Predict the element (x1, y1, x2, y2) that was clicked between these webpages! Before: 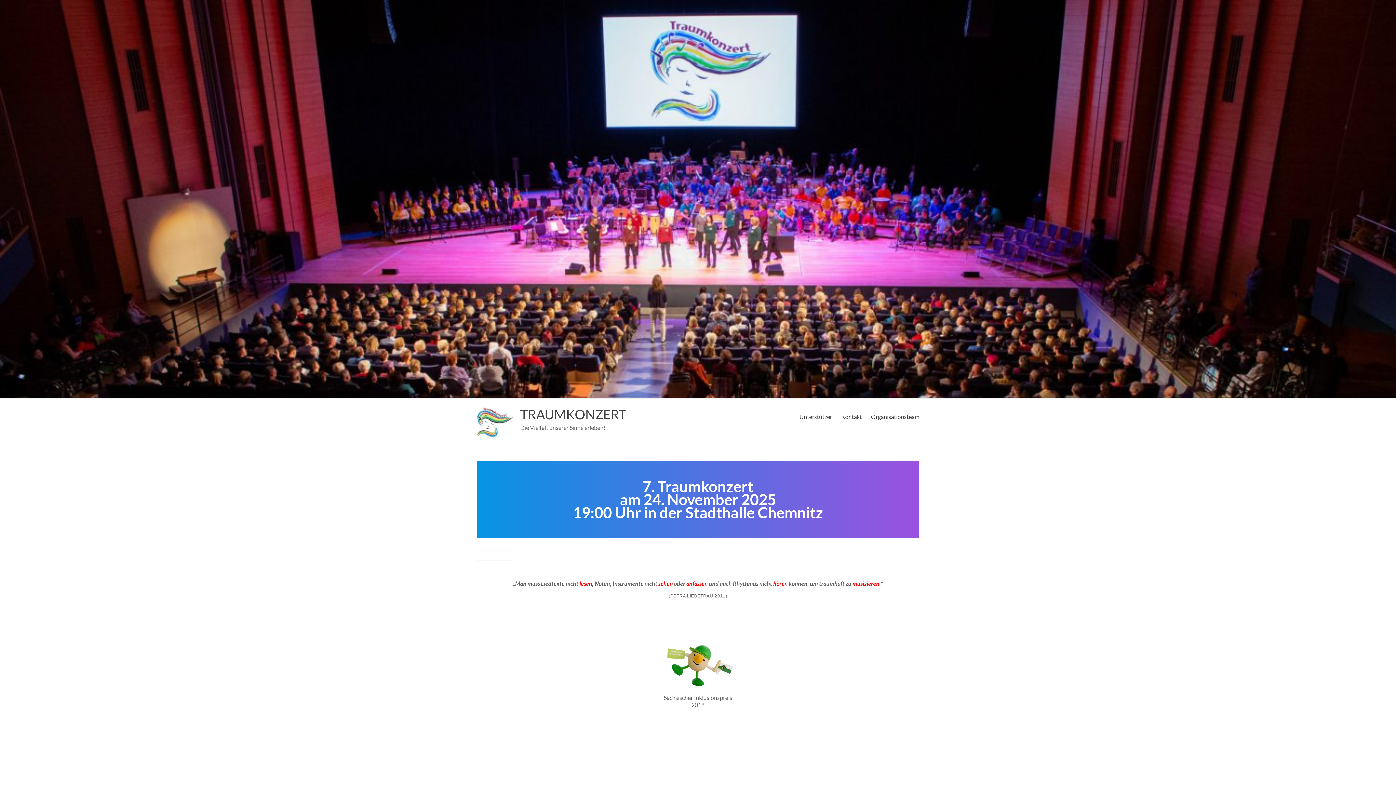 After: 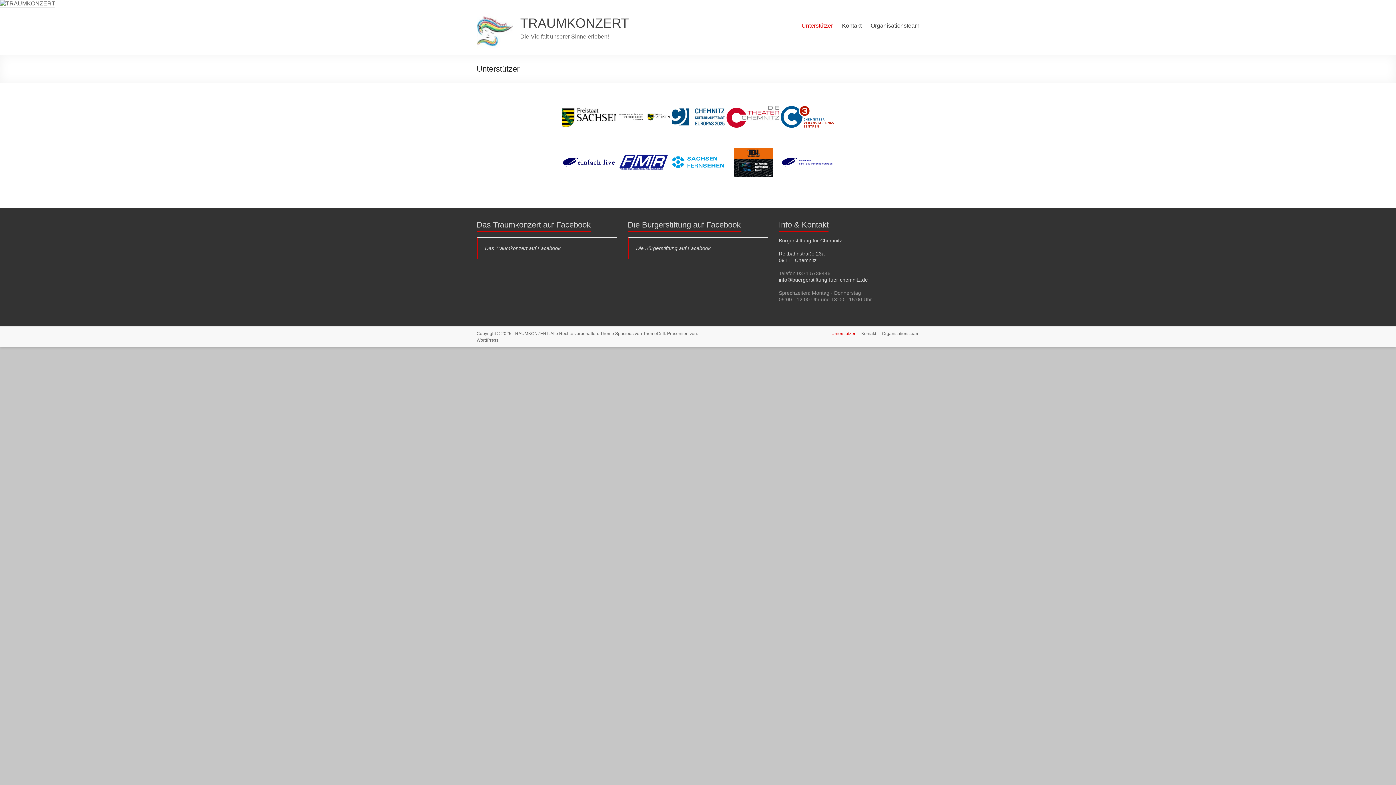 Action: label: Unterstützer bbox: (799, 411, 832, 422)